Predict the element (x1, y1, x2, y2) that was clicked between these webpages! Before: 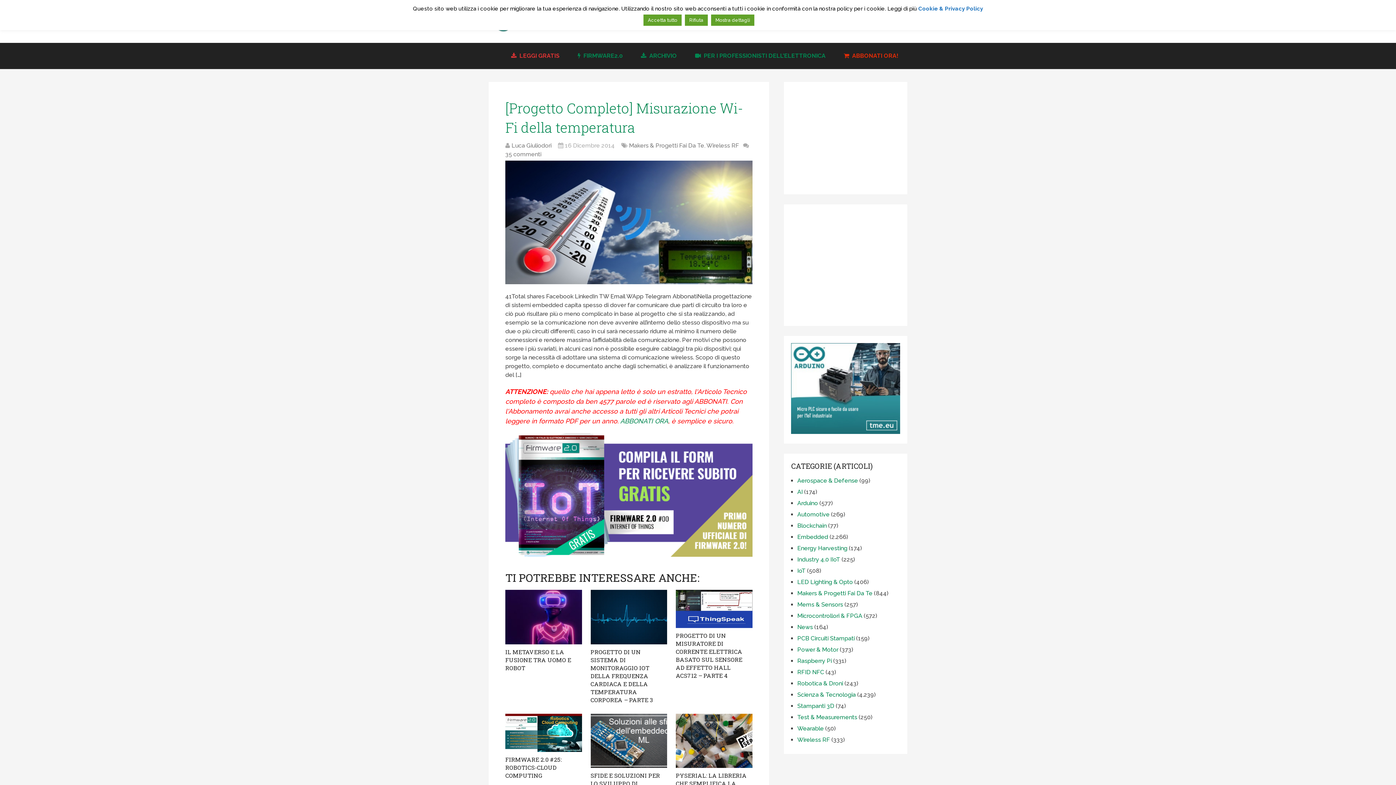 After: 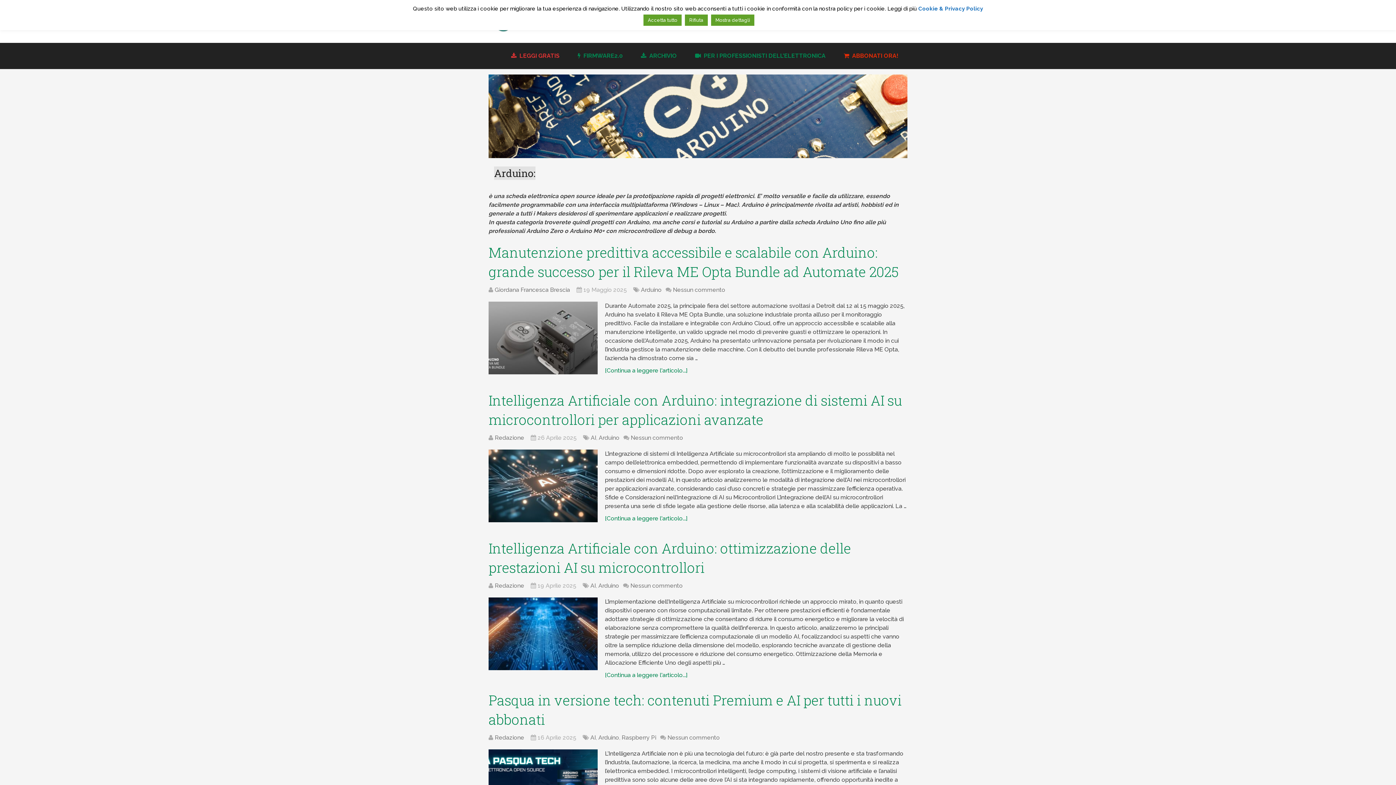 Action: bbox: (797, 499, 818, 506) label: Arduino